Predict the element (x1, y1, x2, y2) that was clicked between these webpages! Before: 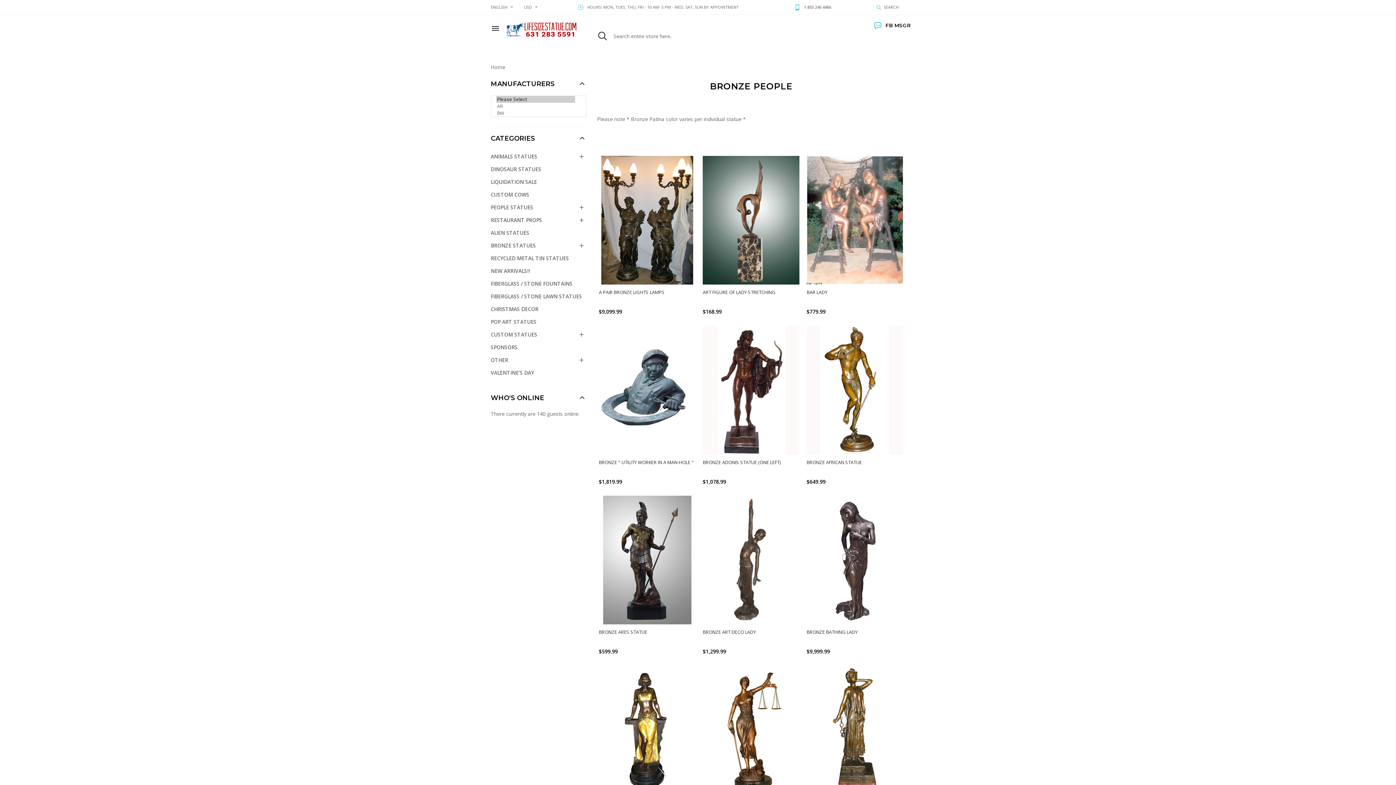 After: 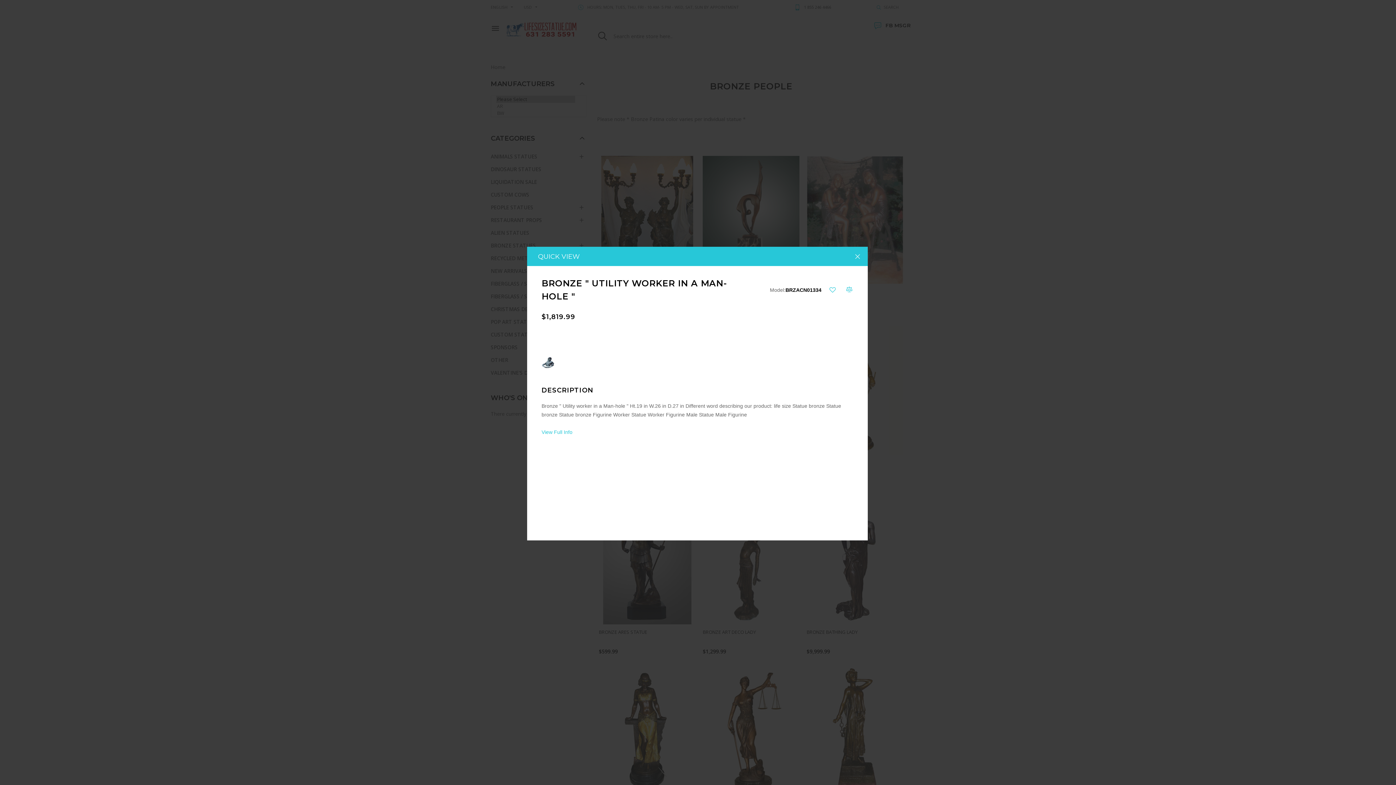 Action: bbox: (602, 490, 611, 499)